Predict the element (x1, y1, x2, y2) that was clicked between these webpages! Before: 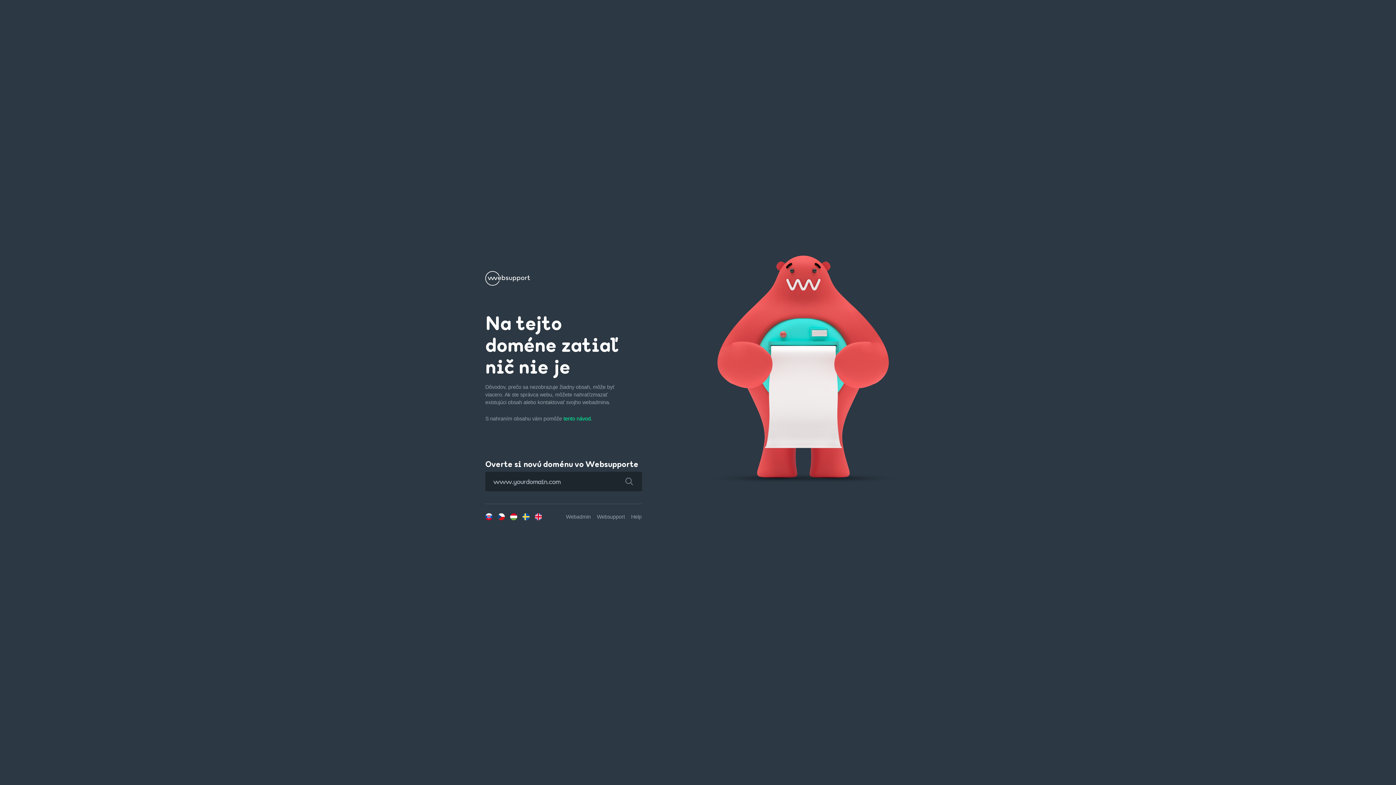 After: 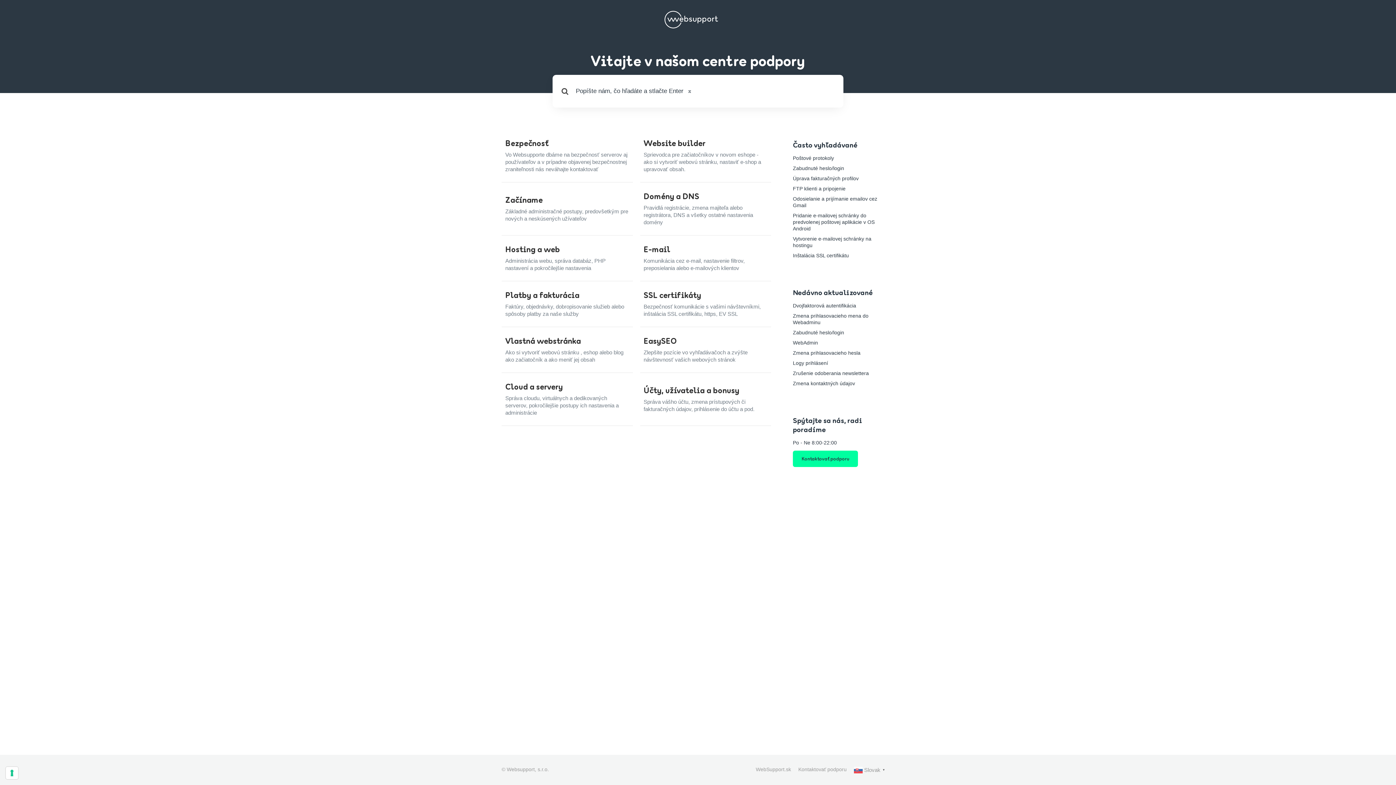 Action: bbox: (631, 514, 641, 520) label: Help